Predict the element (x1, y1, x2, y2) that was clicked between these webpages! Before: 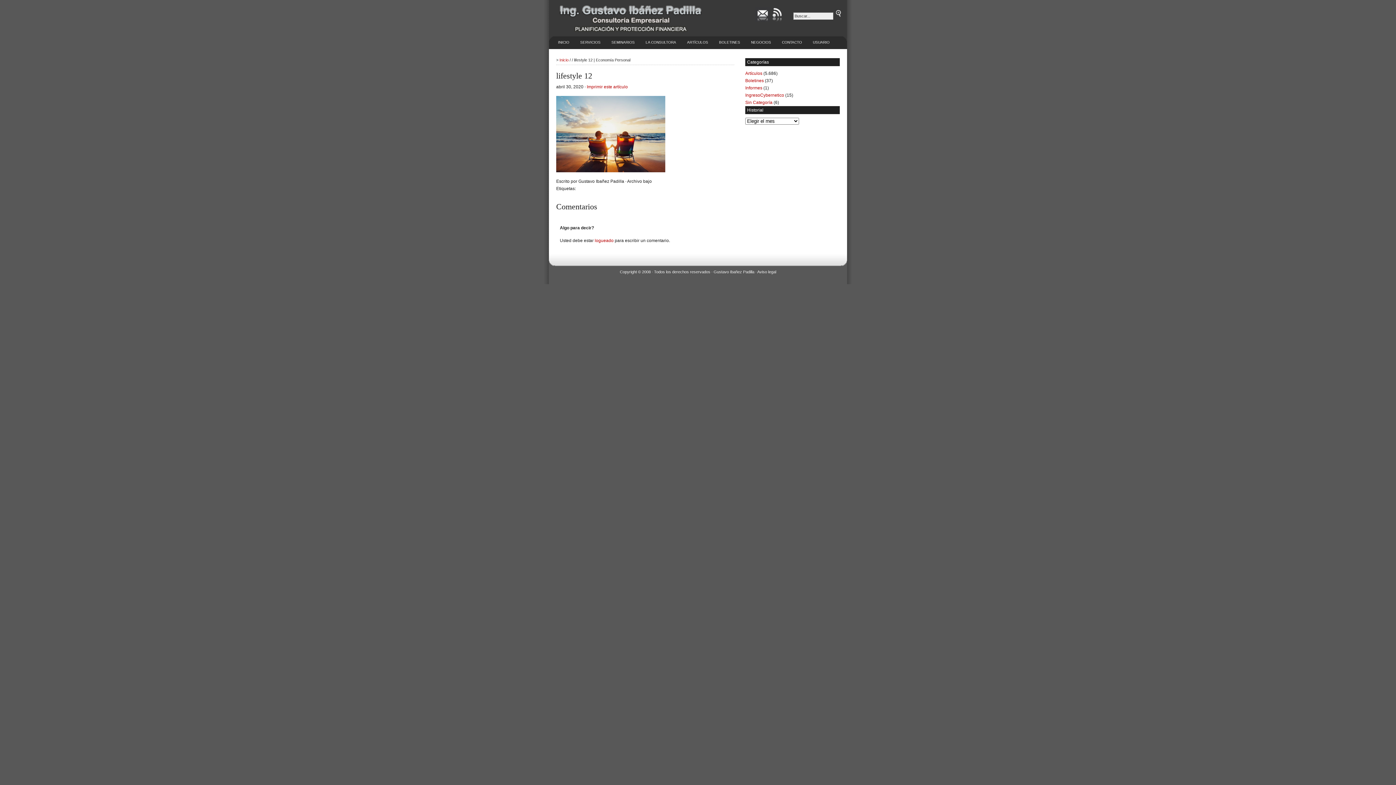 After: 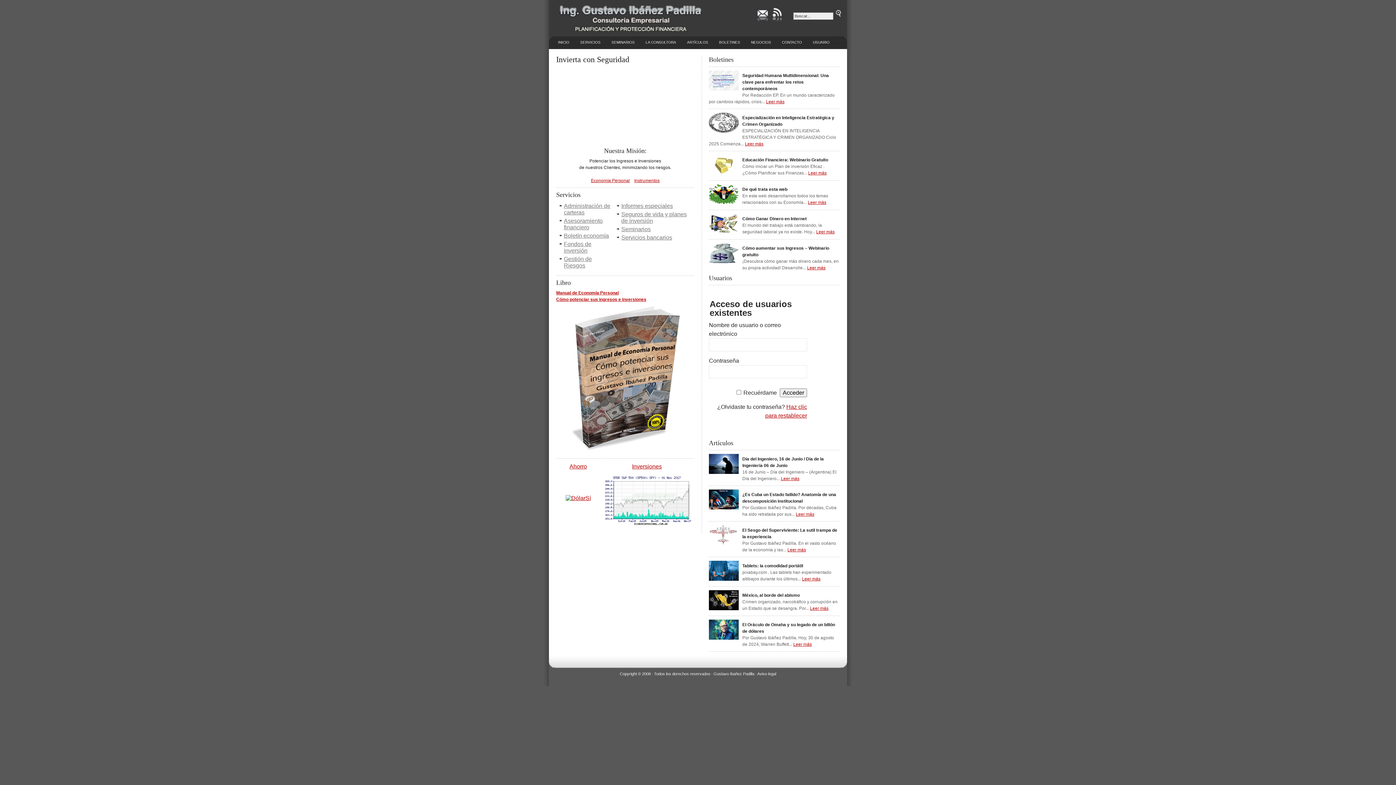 Action: bbox: (554, 36, 573, 48) label: INICIO